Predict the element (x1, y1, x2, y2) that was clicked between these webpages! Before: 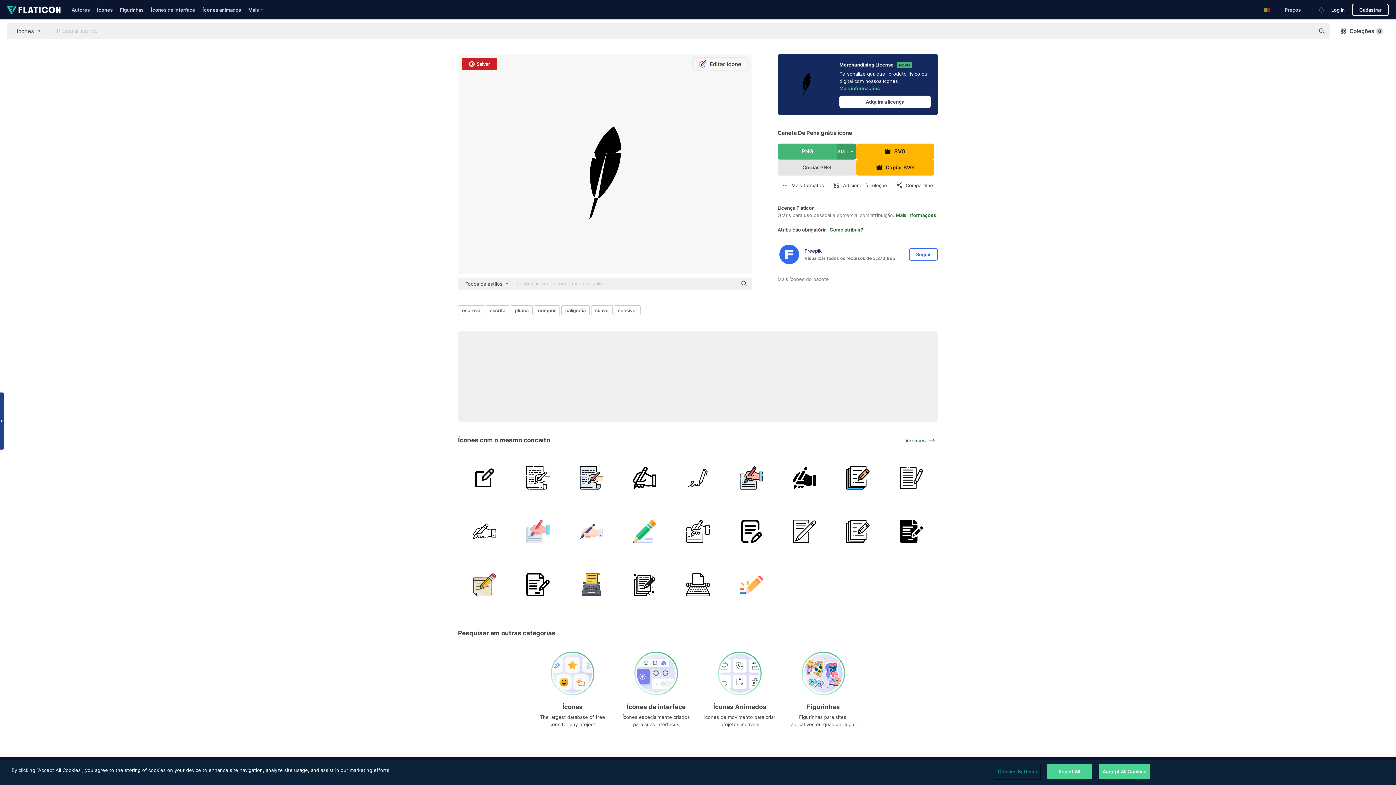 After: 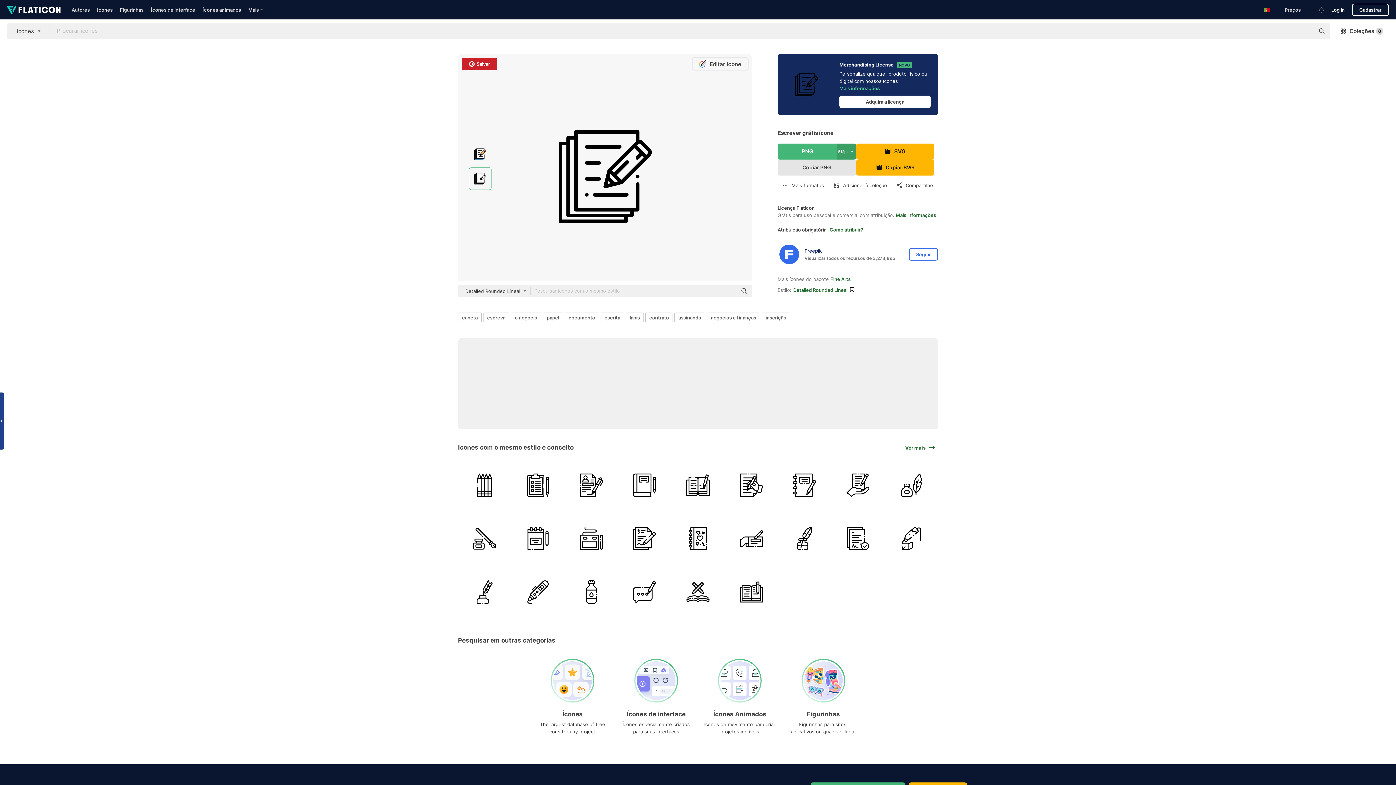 Action: bbox: (831, 505, 884, 557)